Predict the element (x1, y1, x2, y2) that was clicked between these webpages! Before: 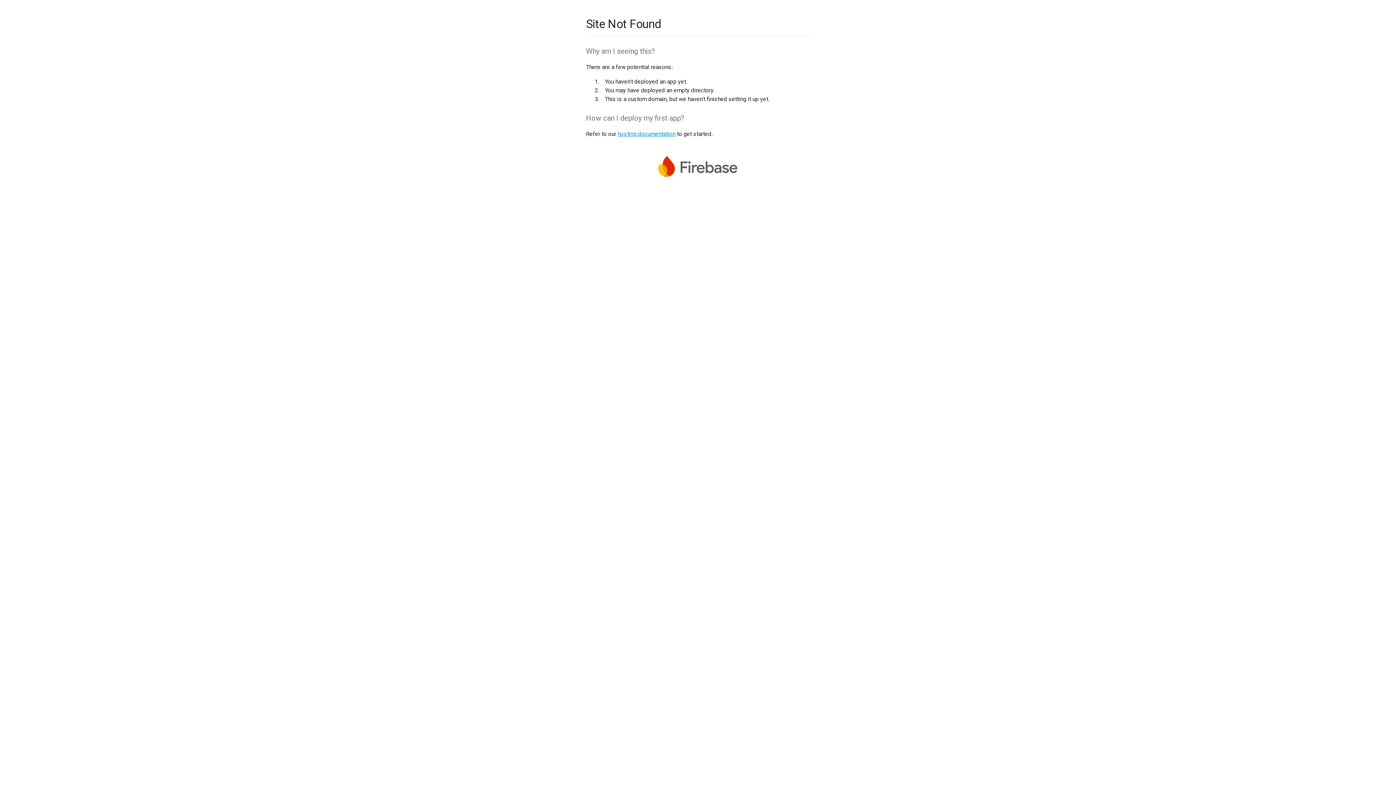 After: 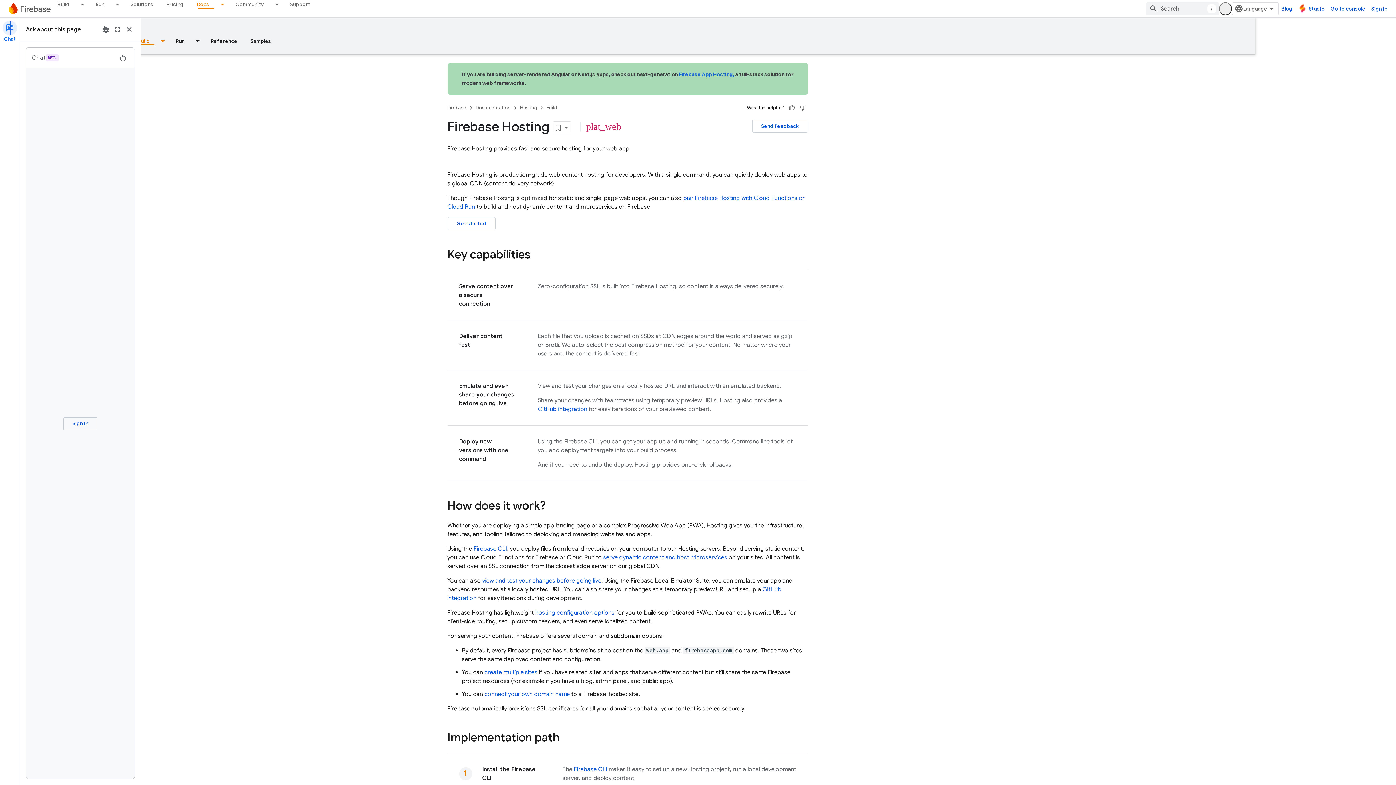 Action: bbox: (617, 130, 675, 137) label: hosting documentation